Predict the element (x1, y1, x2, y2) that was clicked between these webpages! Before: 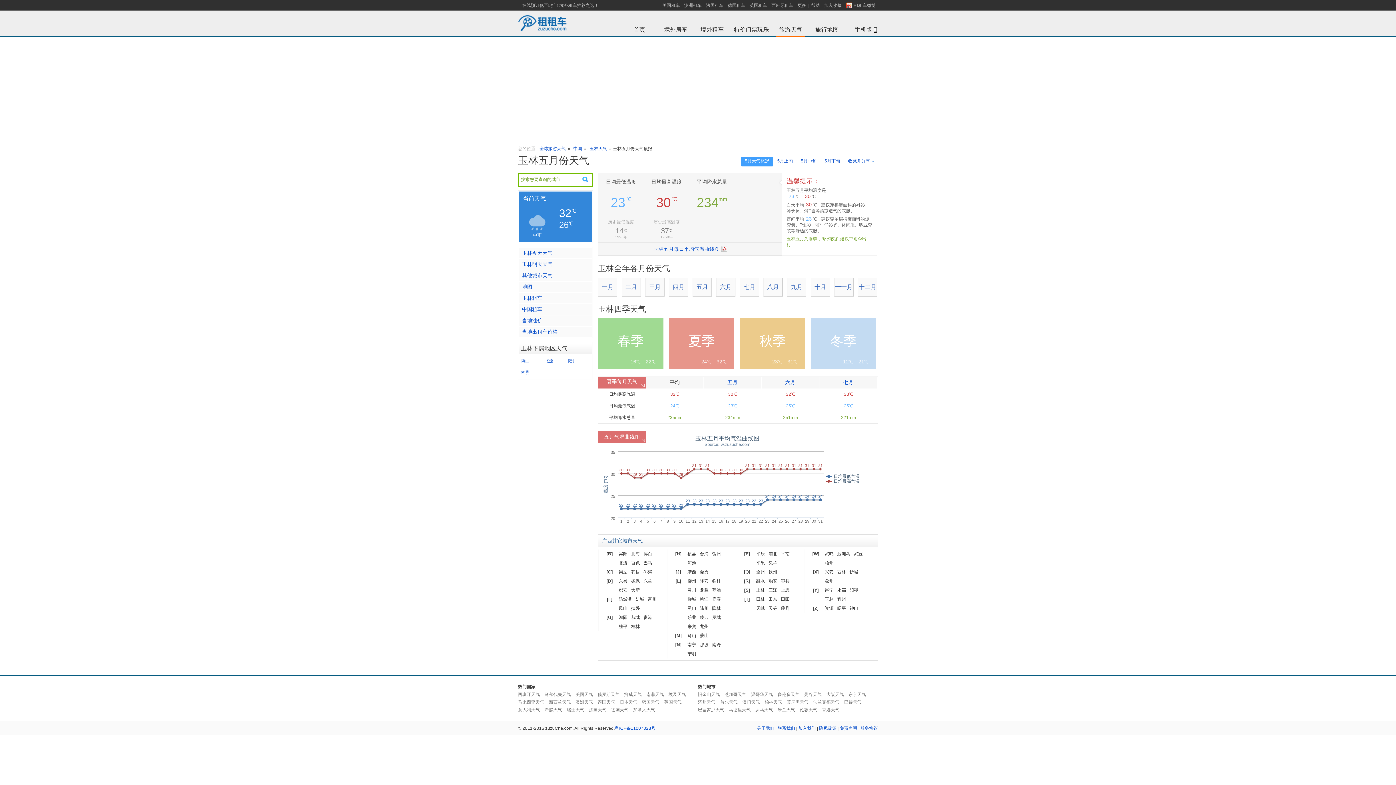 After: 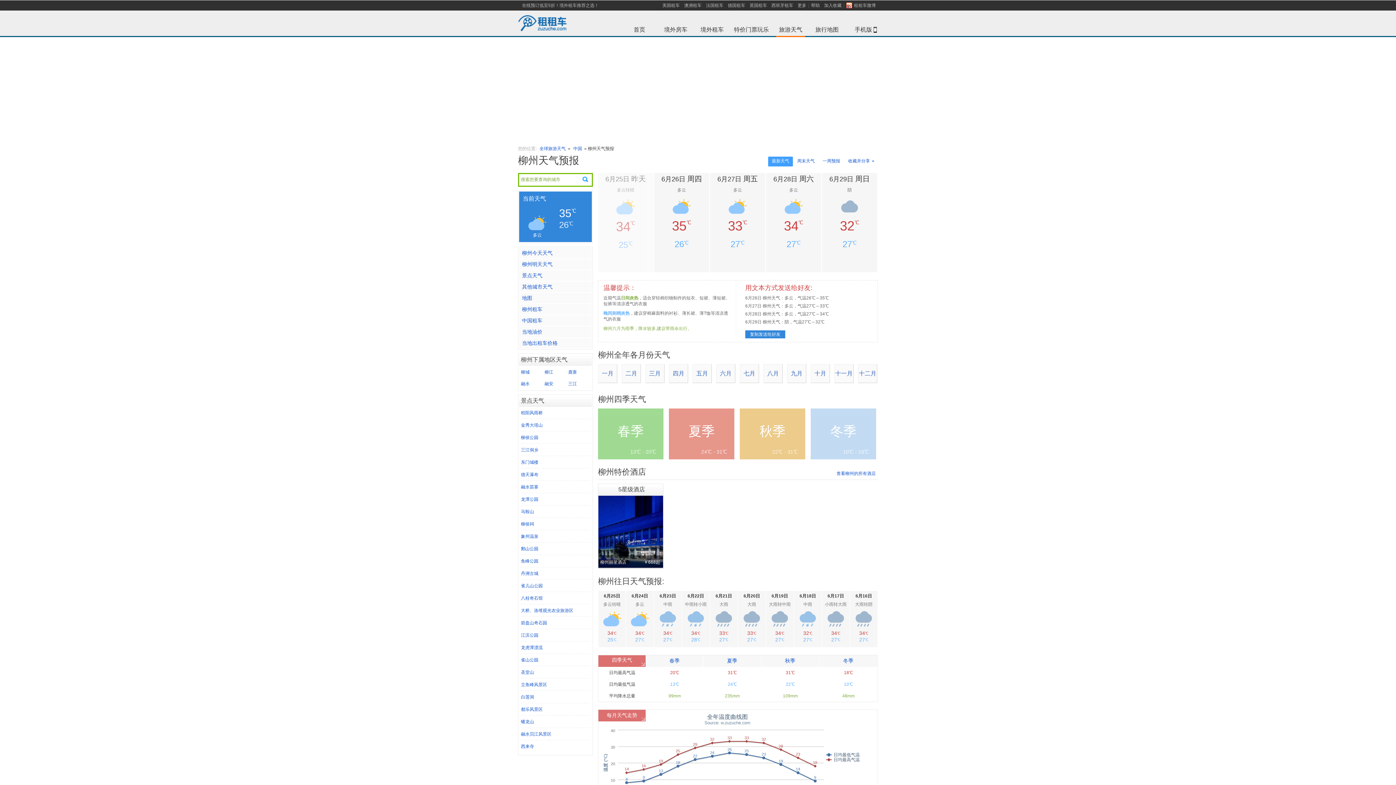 Action: bbox: (687, 577, 696, 586) label: 柳州